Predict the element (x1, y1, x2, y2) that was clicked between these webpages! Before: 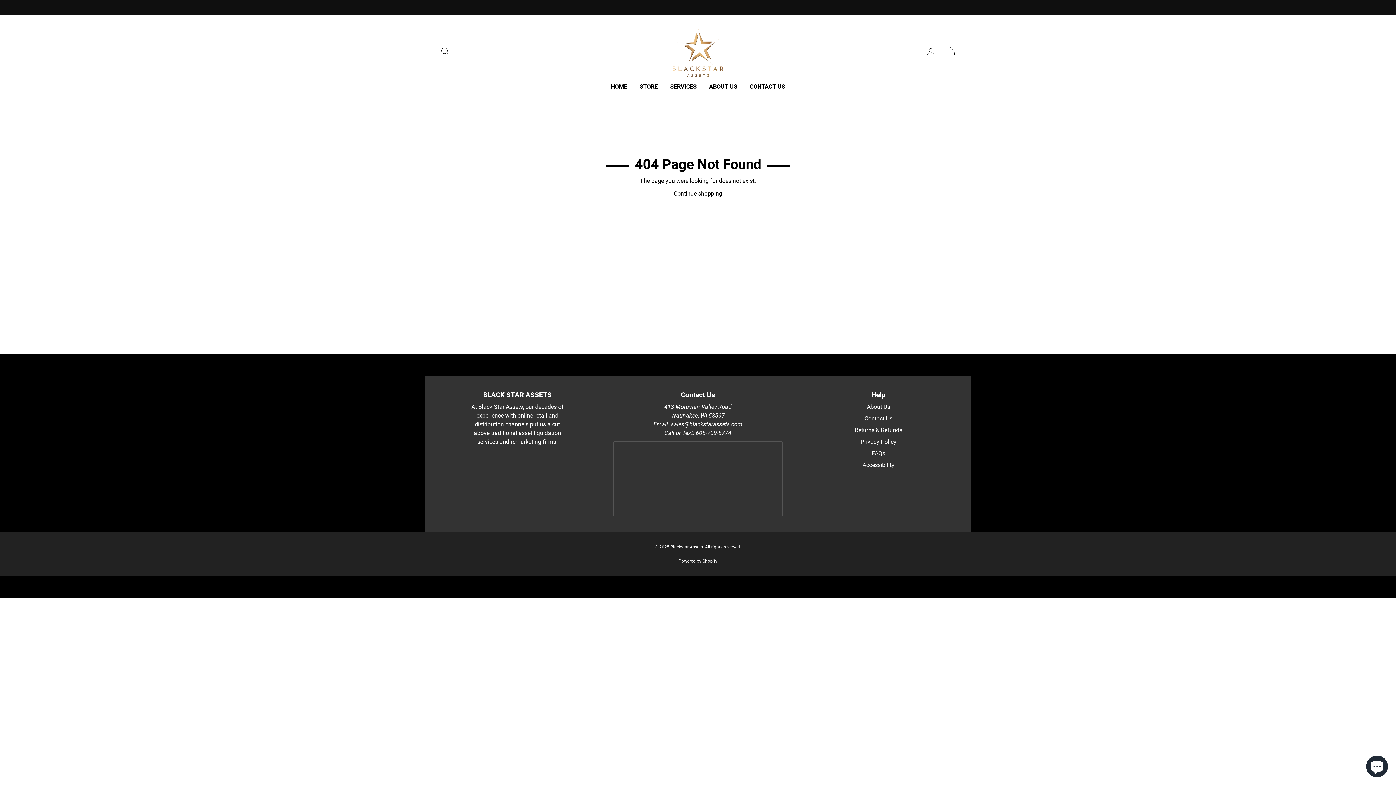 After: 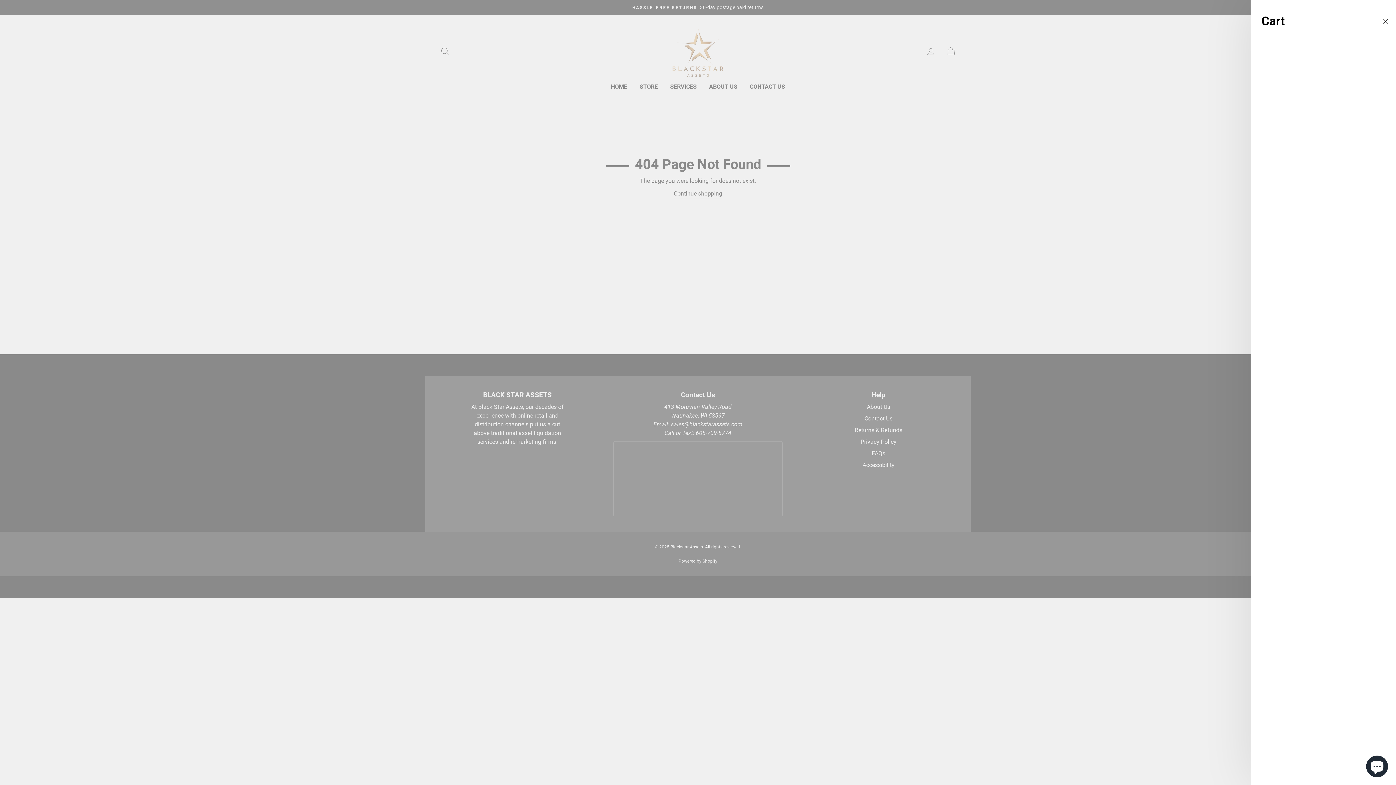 Action: label: CART bbox: (941, 43, 960, 59)